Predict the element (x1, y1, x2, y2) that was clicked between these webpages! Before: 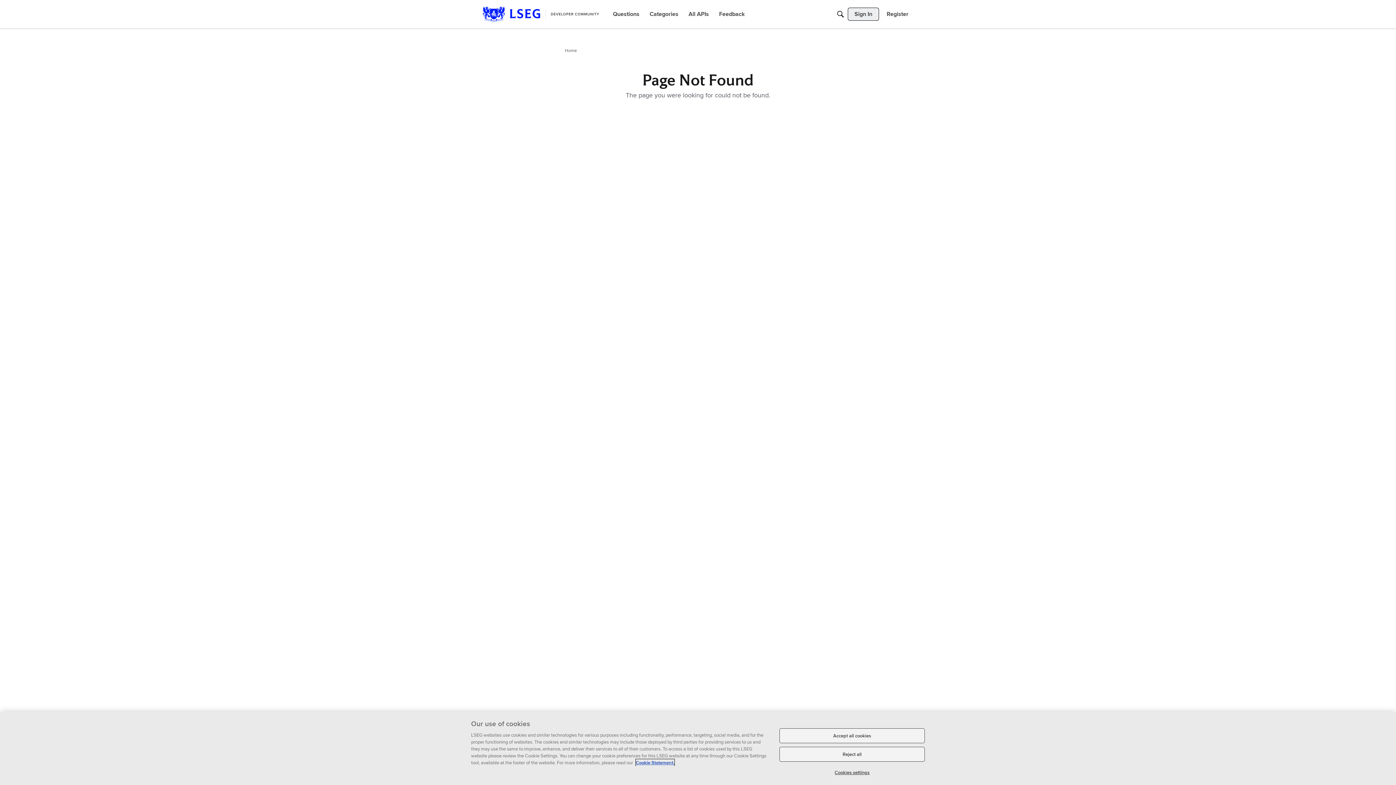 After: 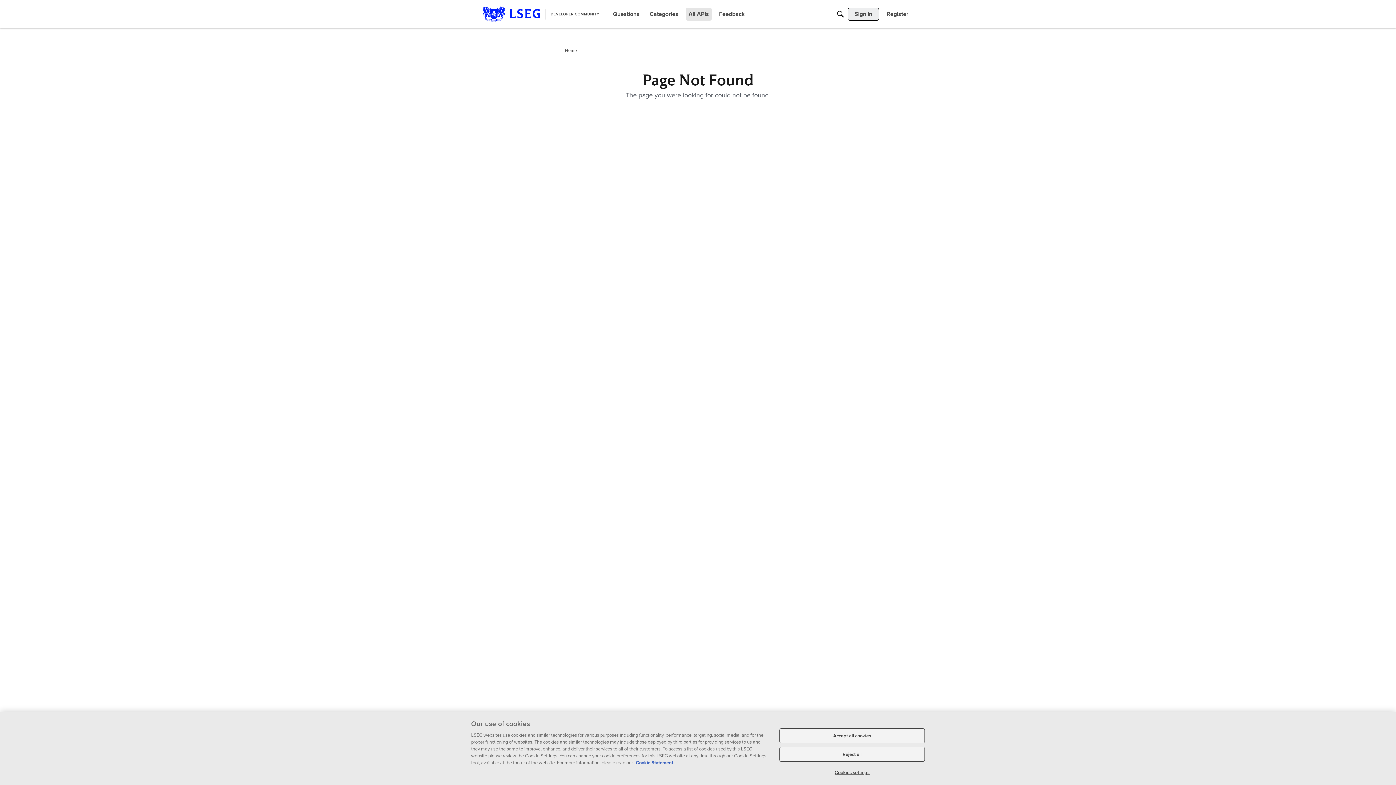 Action: label: All APIs bbox: (685, 7, 712, 20)